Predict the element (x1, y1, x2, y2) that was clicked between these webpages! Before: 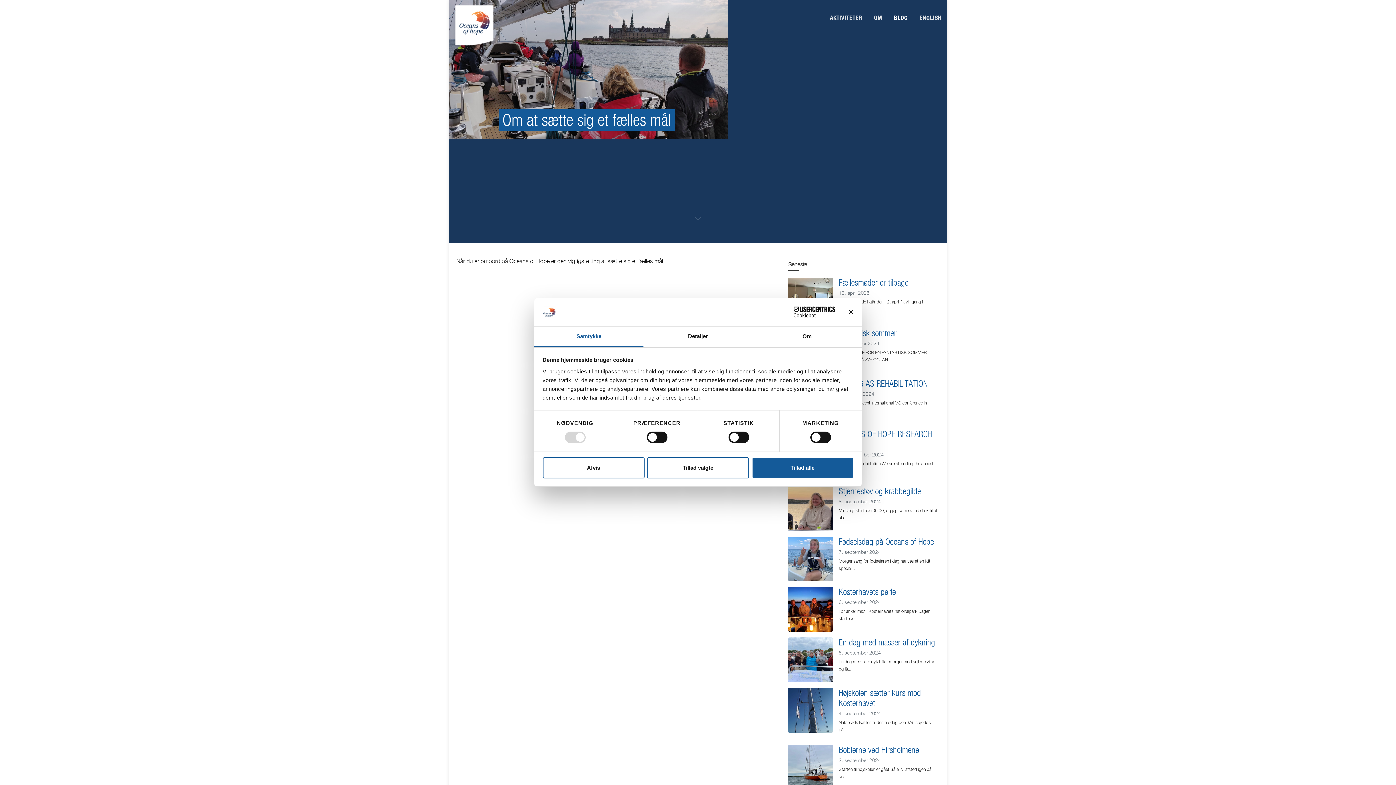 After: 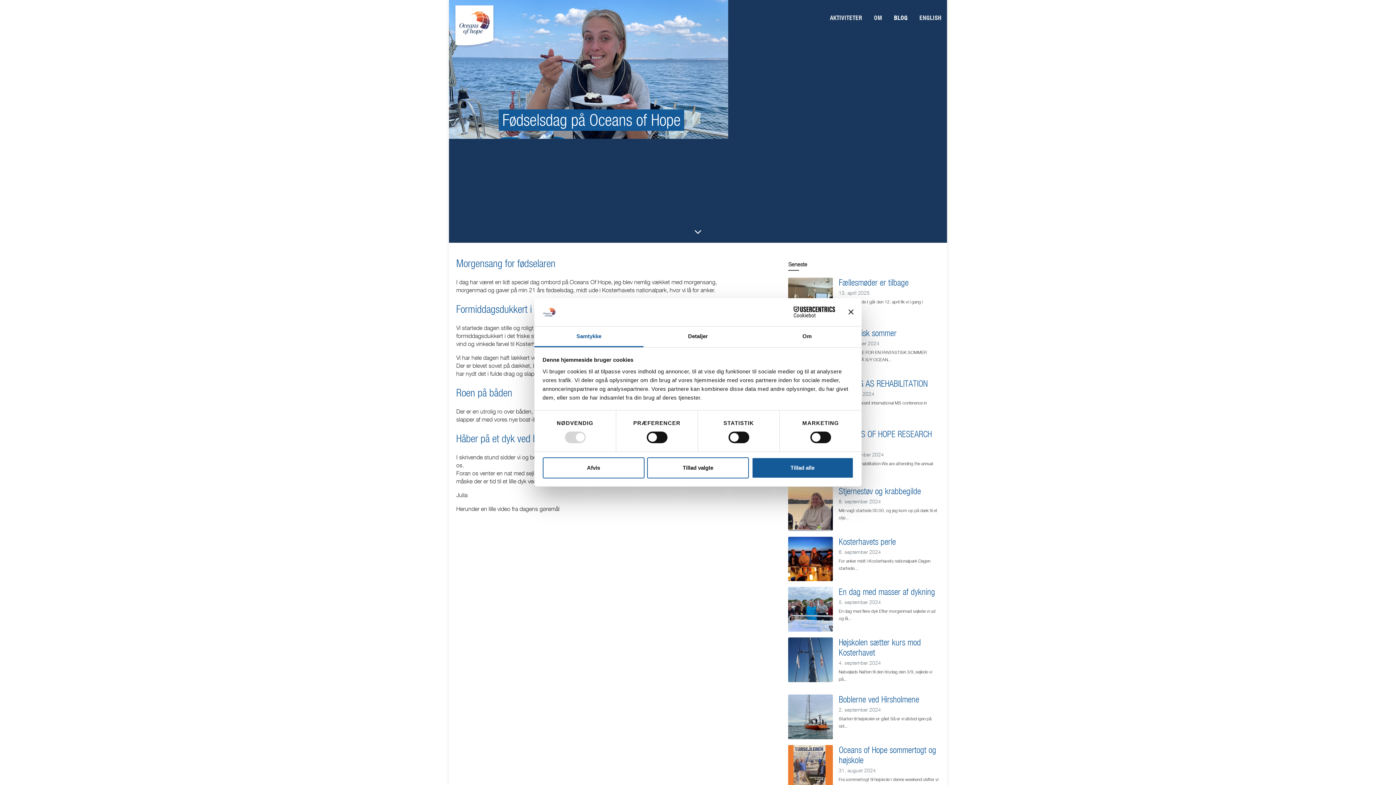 Action: bbox: (838, 522, 934, 532) label: Fødselsdag på Oceans of Hope